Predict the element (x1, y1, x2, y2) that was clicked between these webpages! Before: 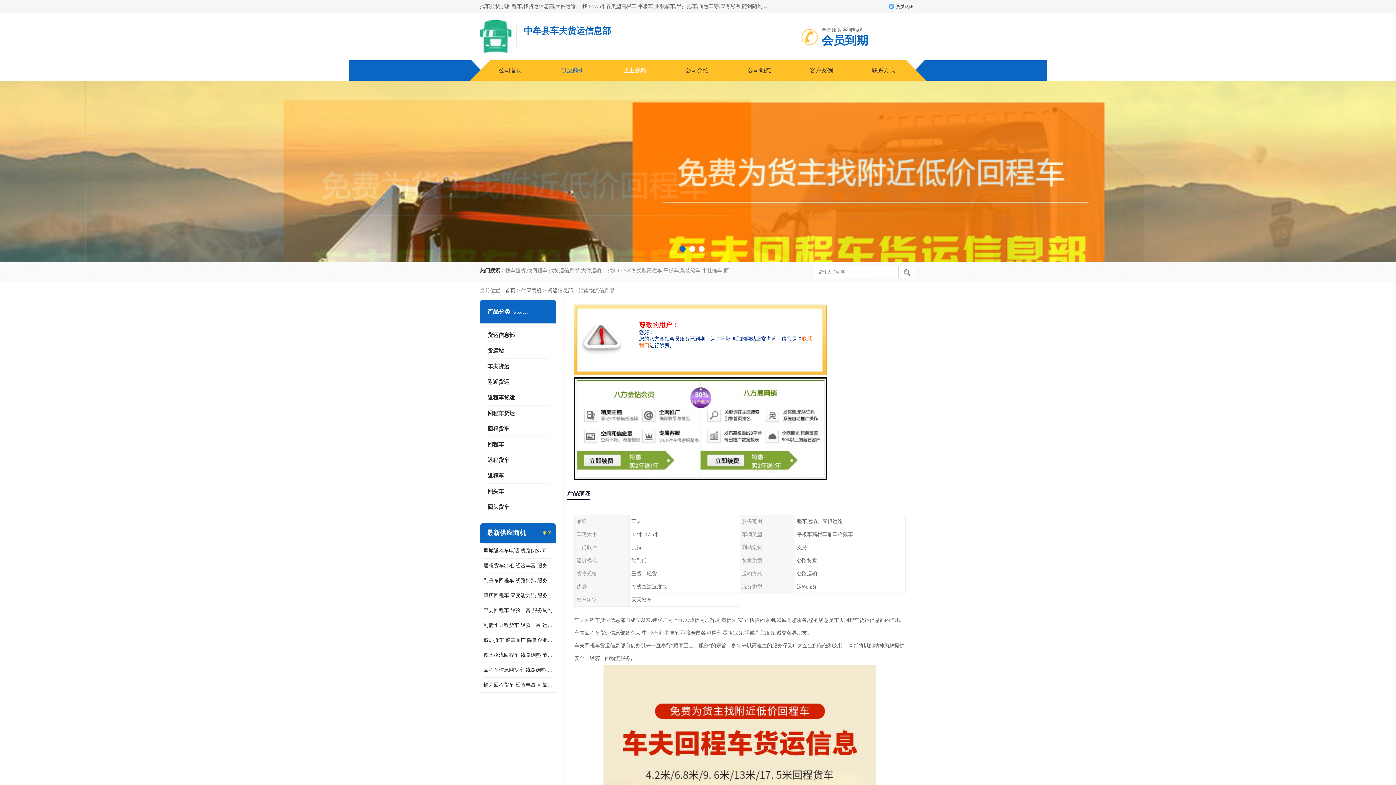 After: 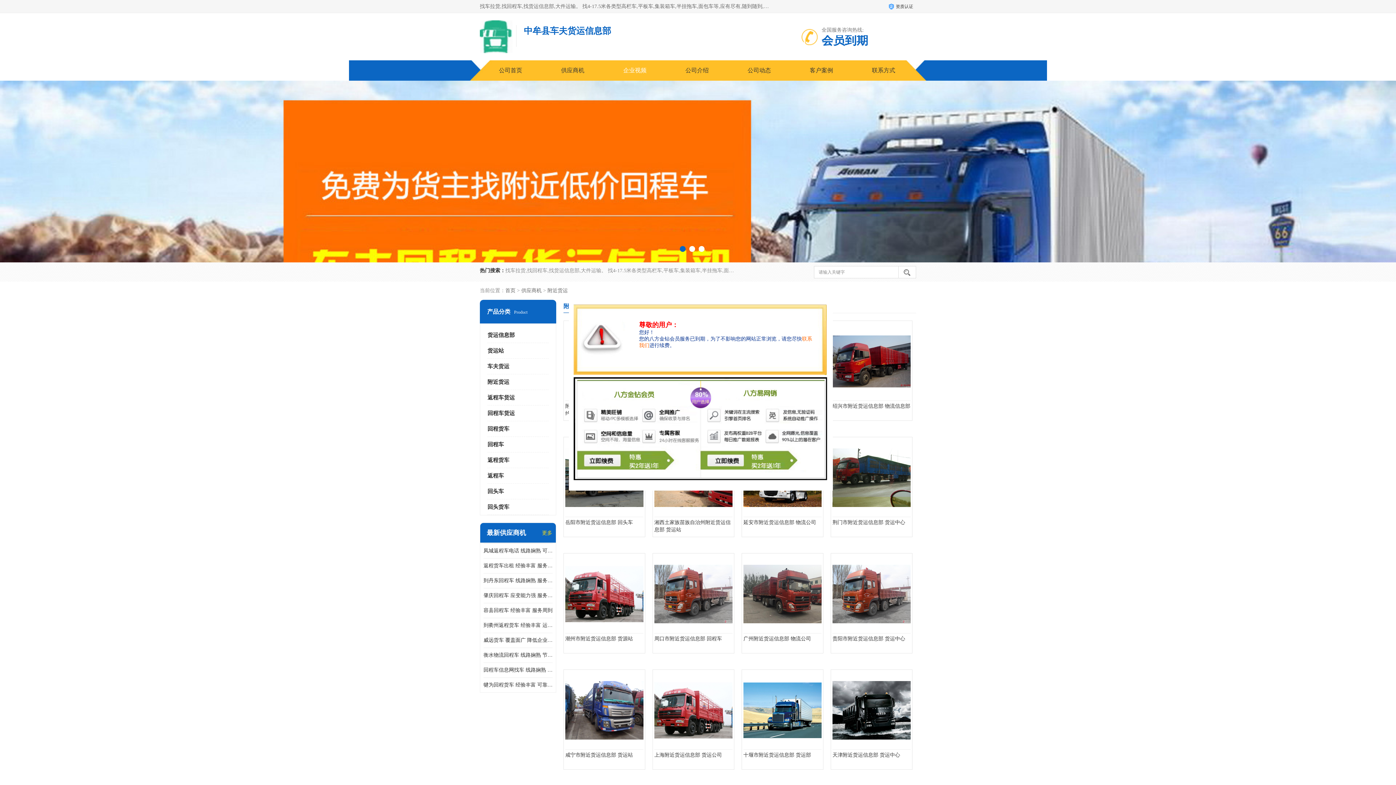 Action: bbox: (487, 379, 509, 385) label: 附近货运